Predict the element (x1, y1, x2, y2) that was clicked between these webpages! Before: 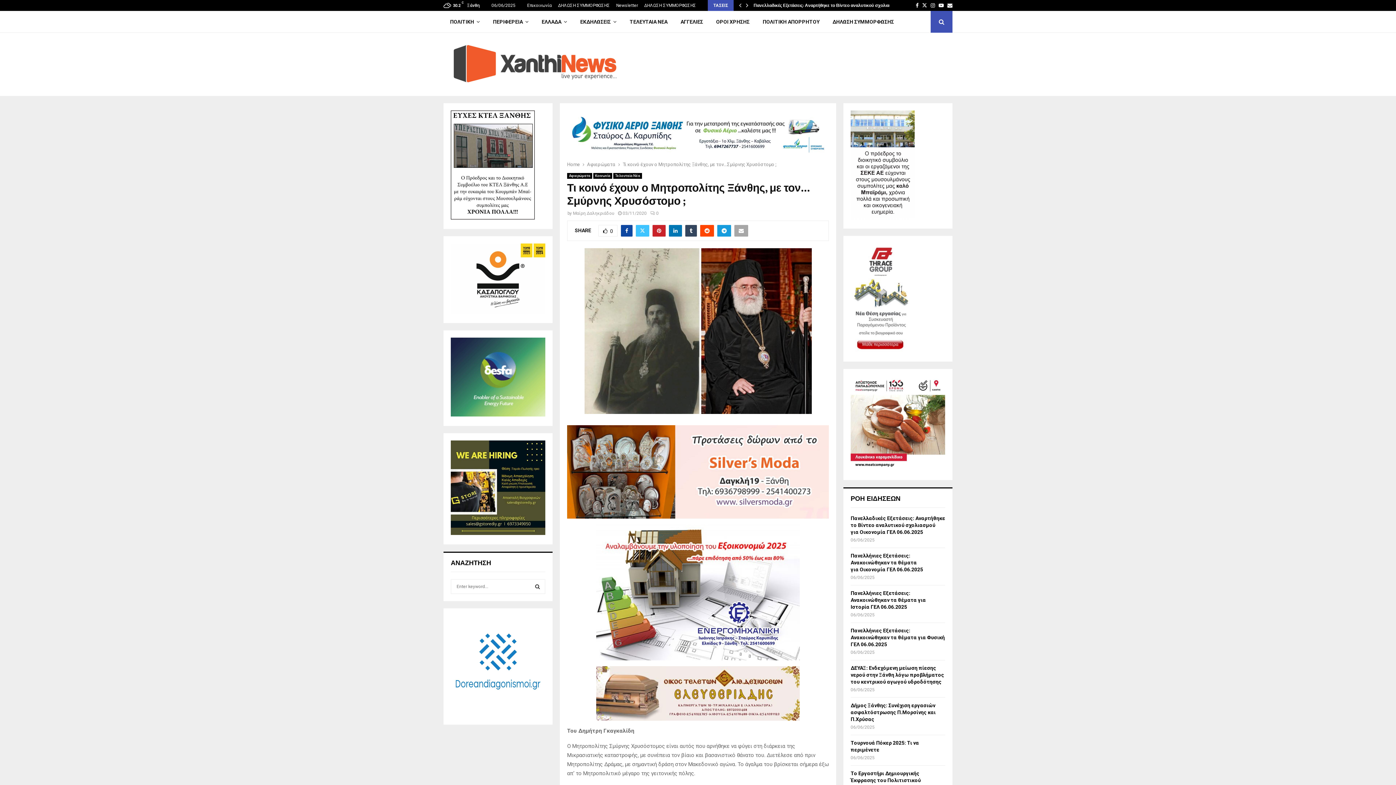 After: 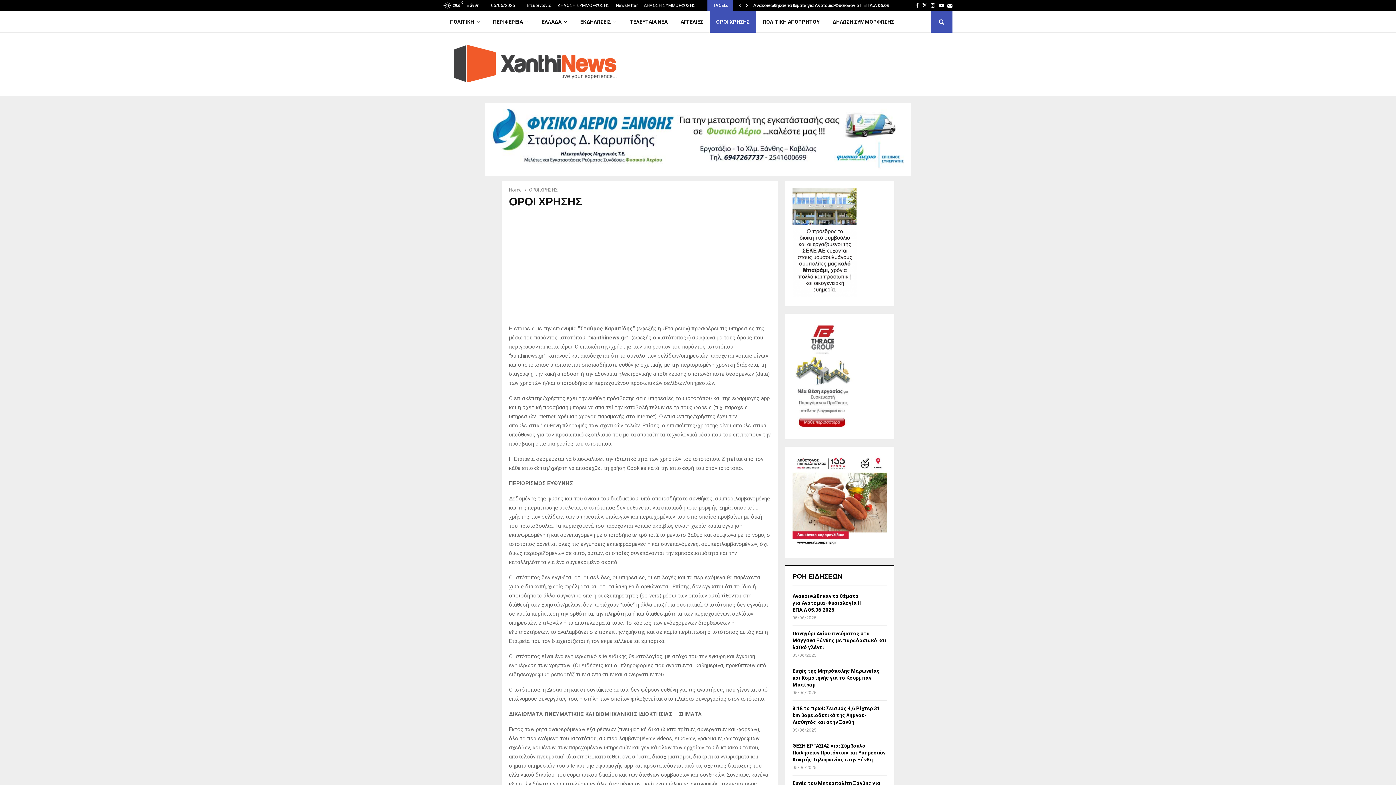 Action: bbox: (709, 10, 756, 32) label: ΟΡΟΙ ΧΡΗΣΗΣ